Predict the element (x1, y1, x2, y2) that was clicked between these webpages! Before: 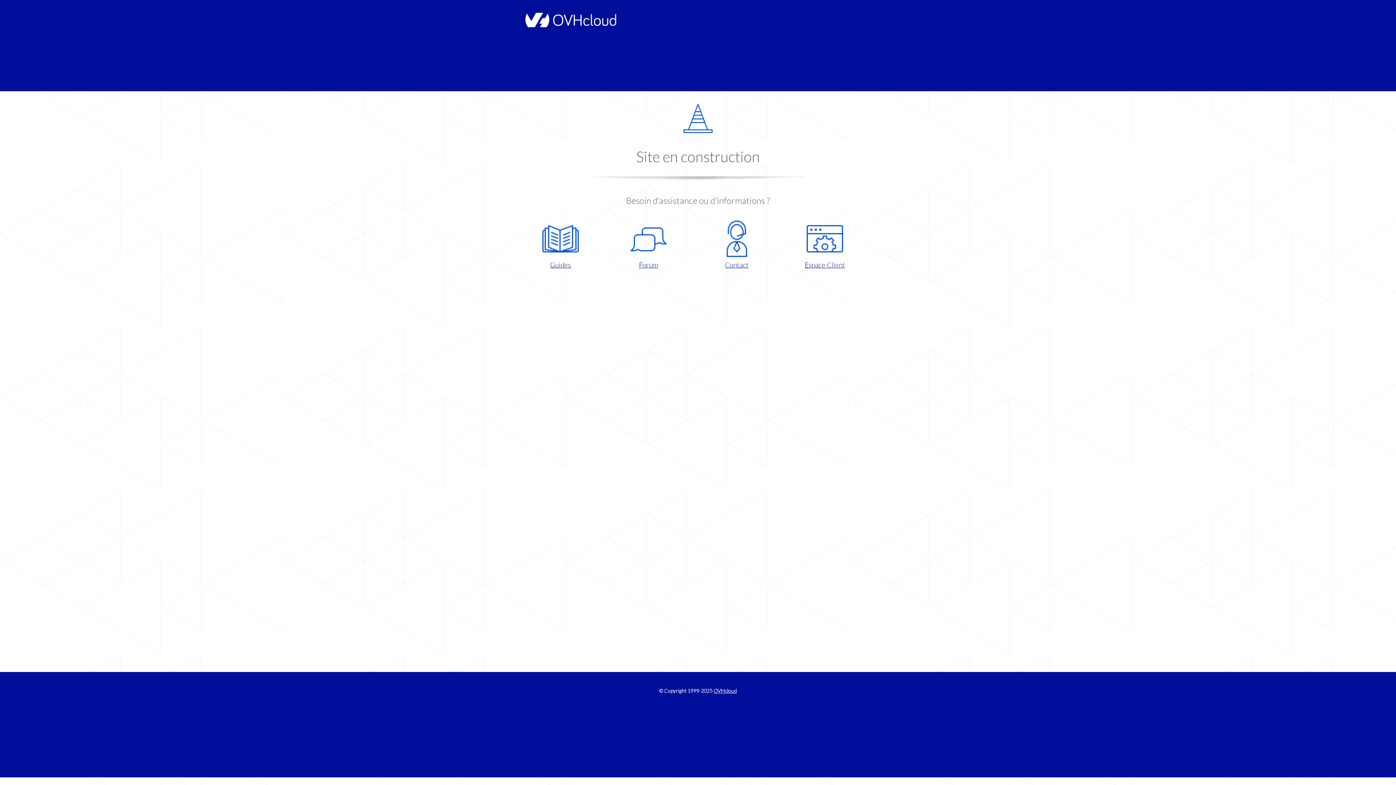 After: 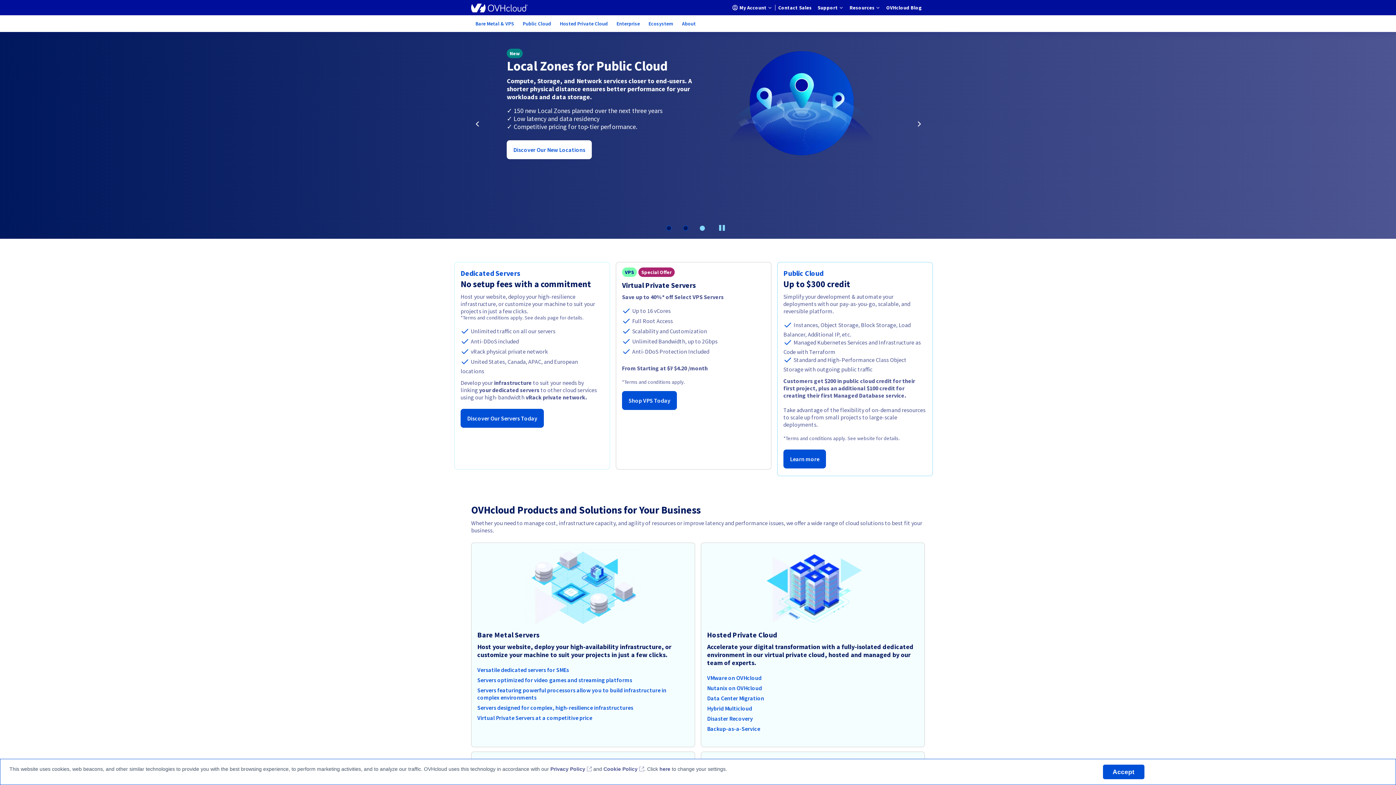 Action: bbox: (713, 688, 737, 694) label: OVHcloud